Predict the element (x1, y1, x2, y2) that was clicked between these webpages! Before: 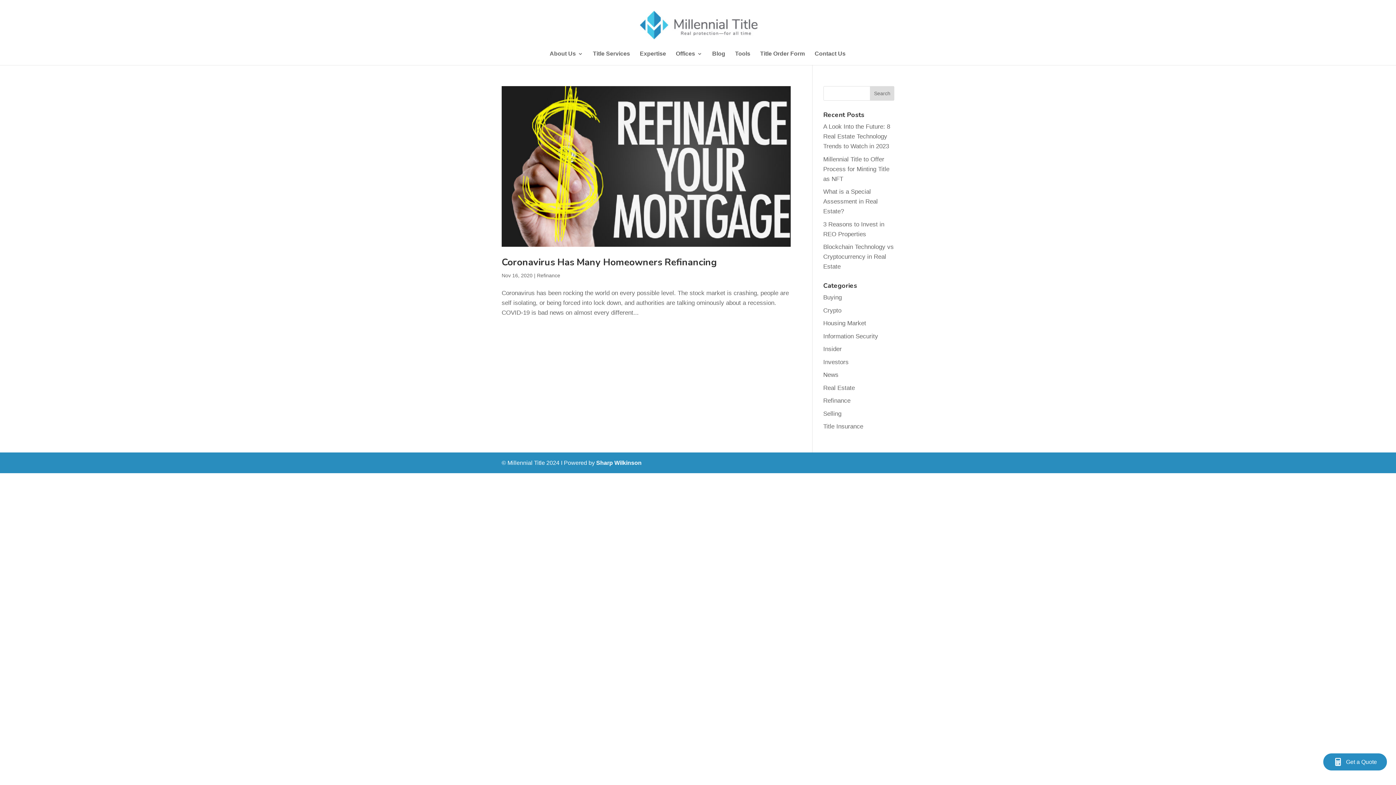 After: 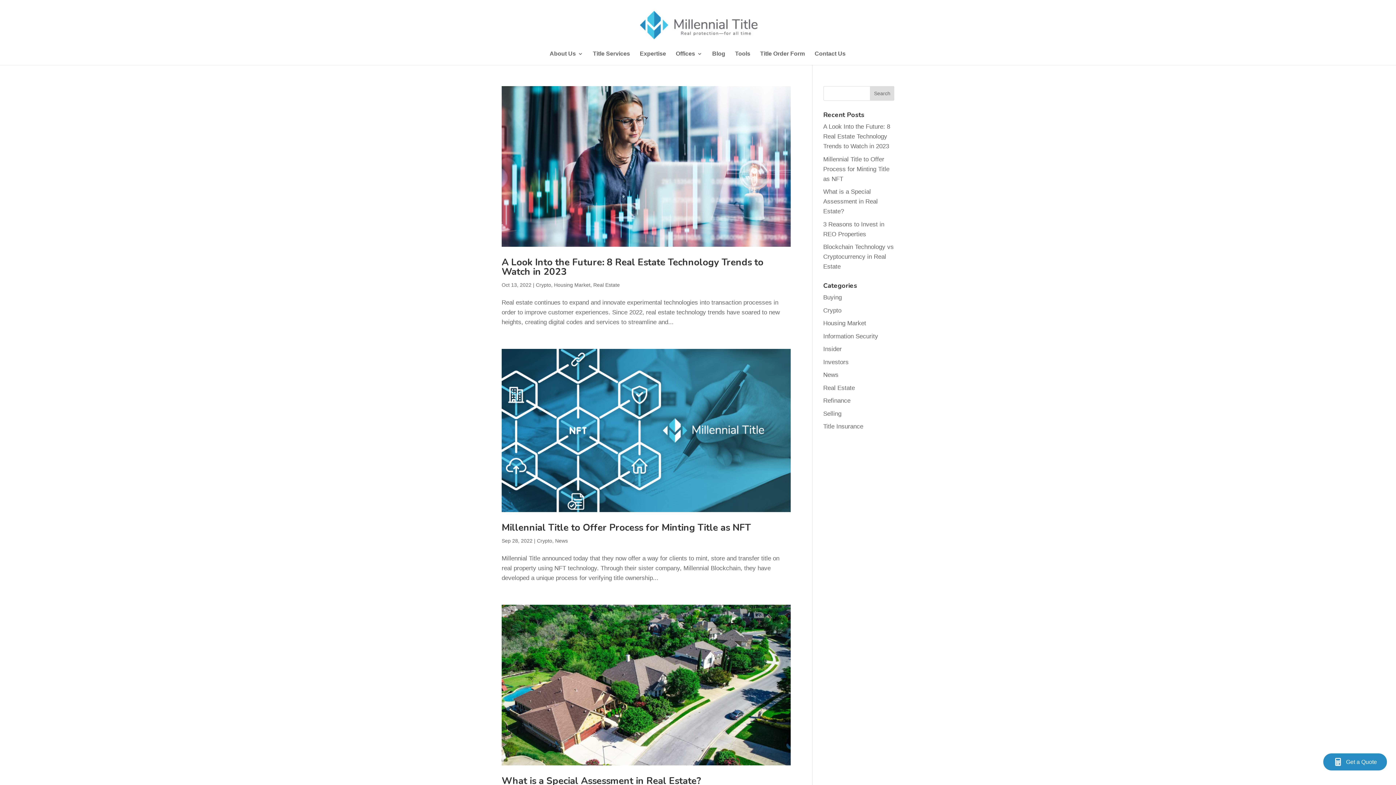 Action: bbox: (712, 51, 725, 65) label: Blog